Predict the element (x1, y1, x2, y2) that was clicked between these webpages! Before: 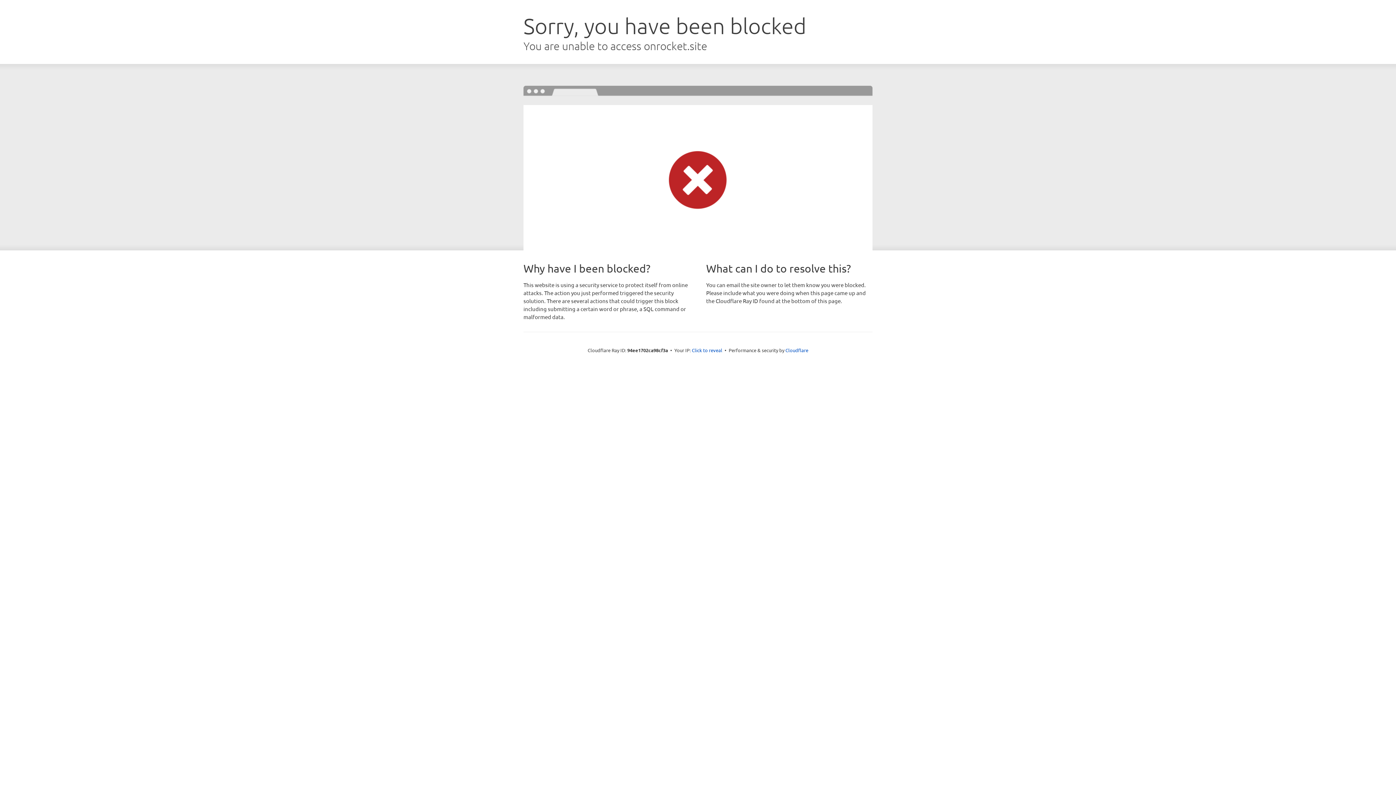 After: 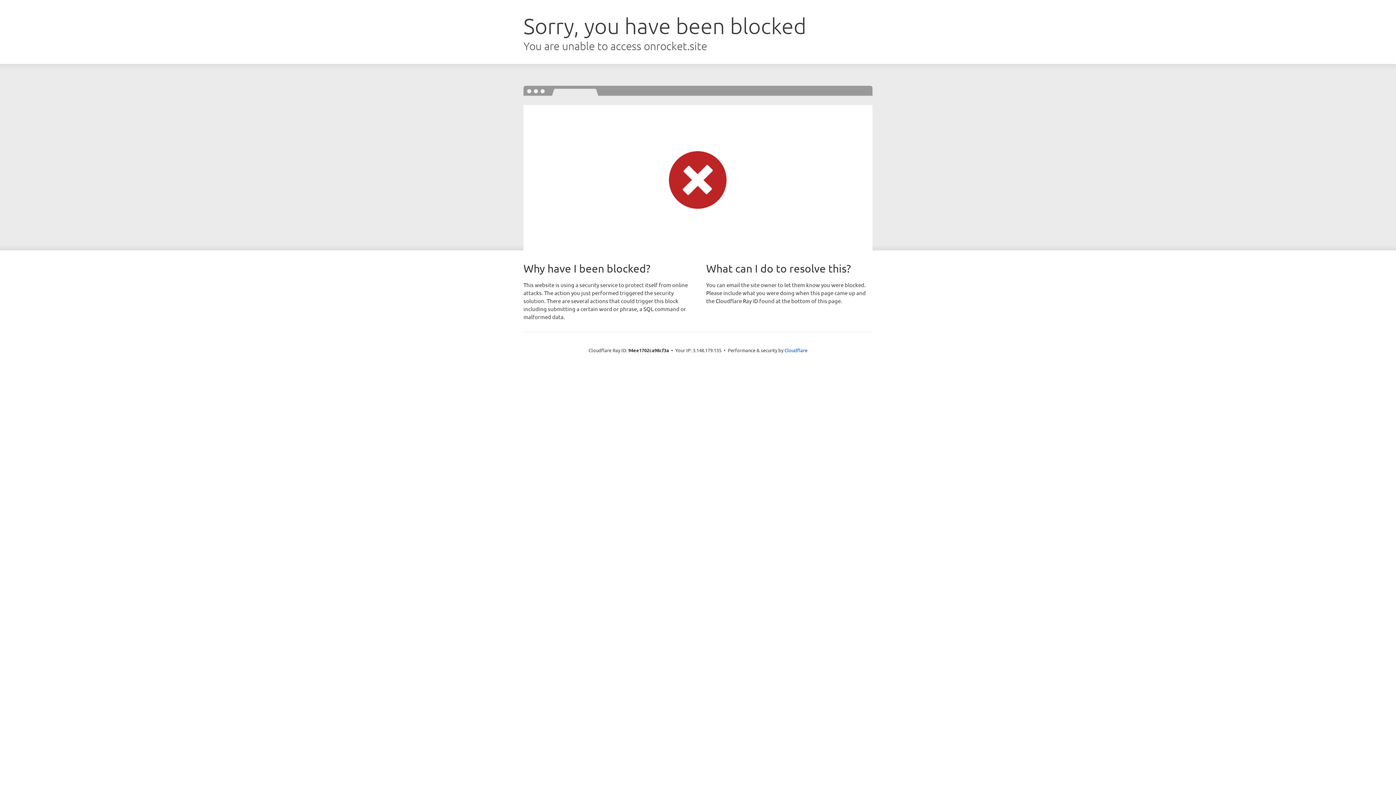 Action: label: Click to reveal bbox: (692, 346, 722, 353)